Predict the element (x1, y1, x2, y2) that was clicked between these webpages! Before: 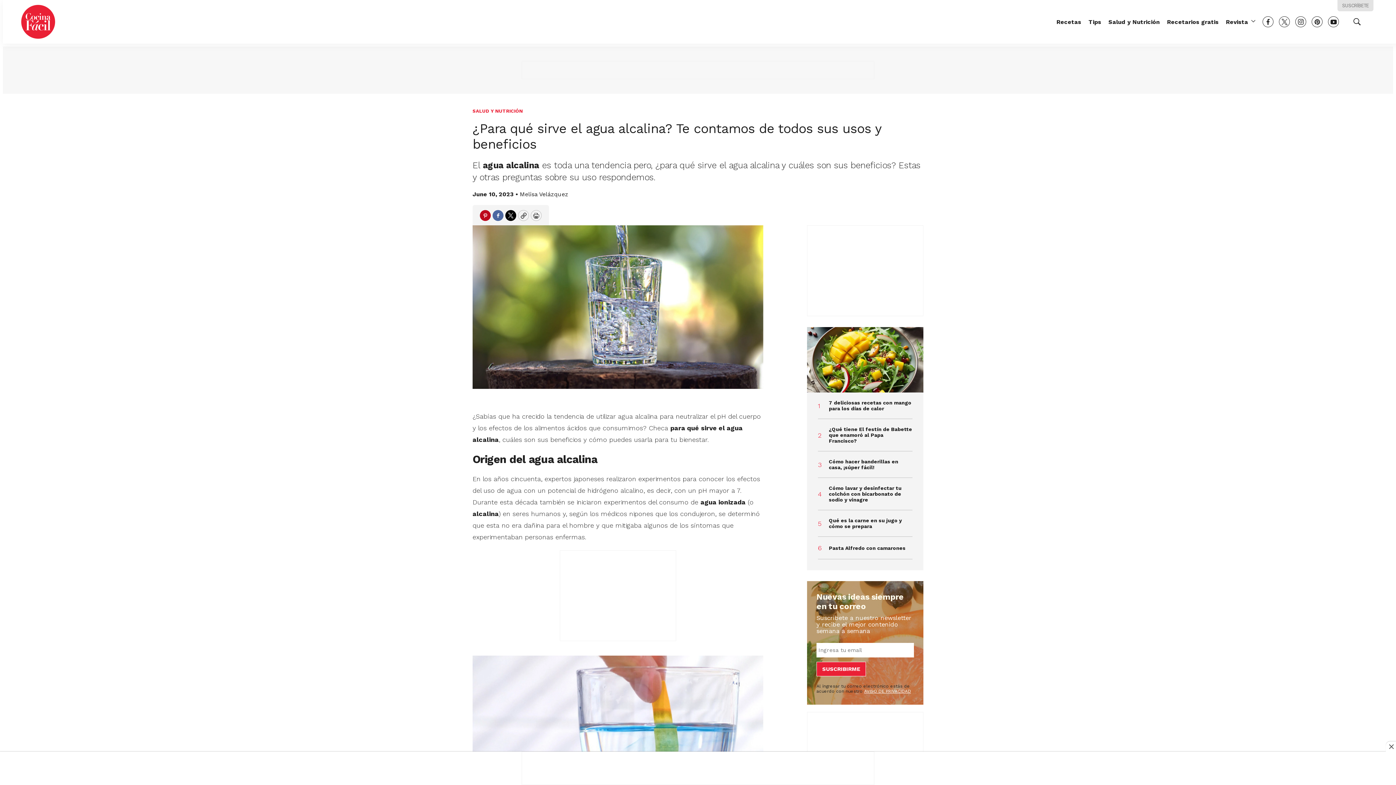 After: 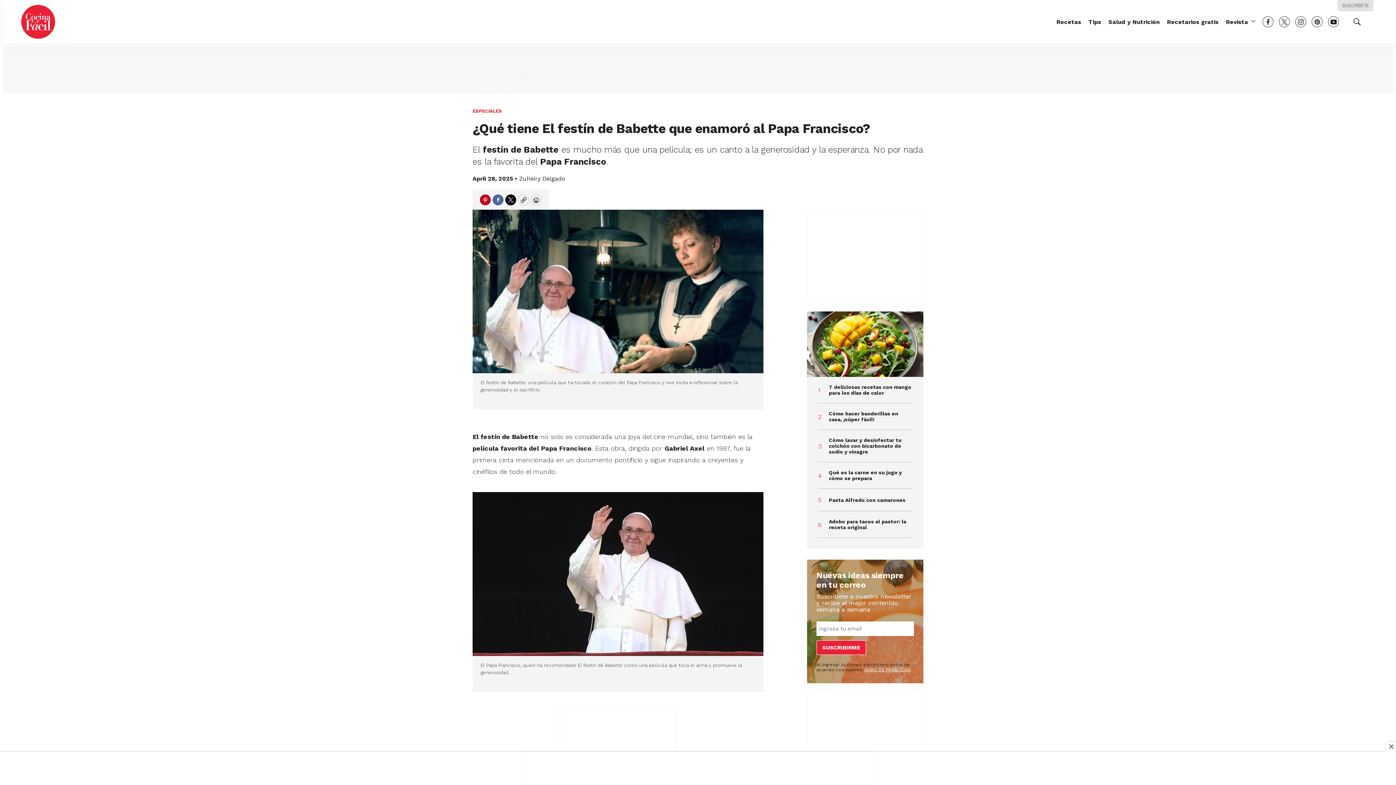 Action: bbox: (829, 426, 912, 444) label: ¿Qué tiene El festín de Babette que enamoró al Papa Francisco?